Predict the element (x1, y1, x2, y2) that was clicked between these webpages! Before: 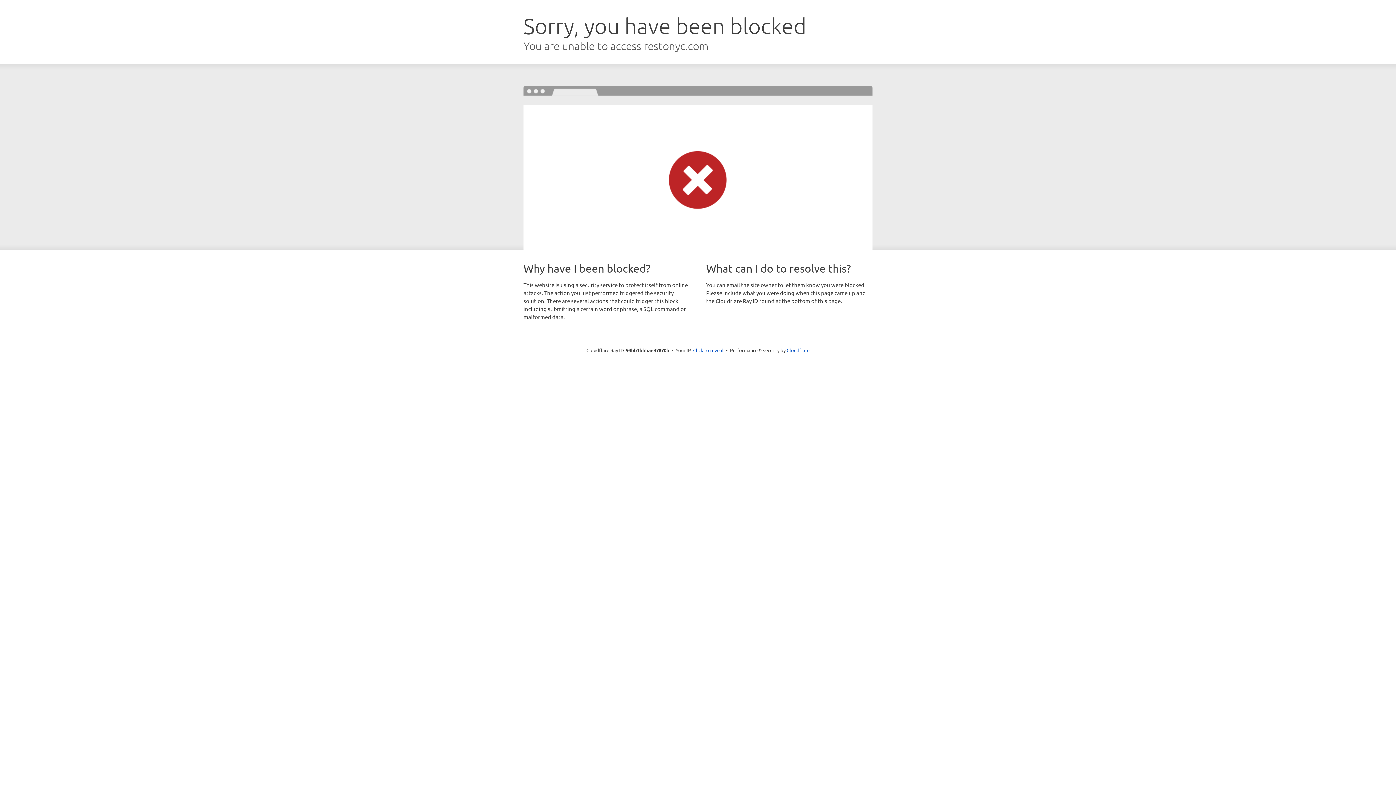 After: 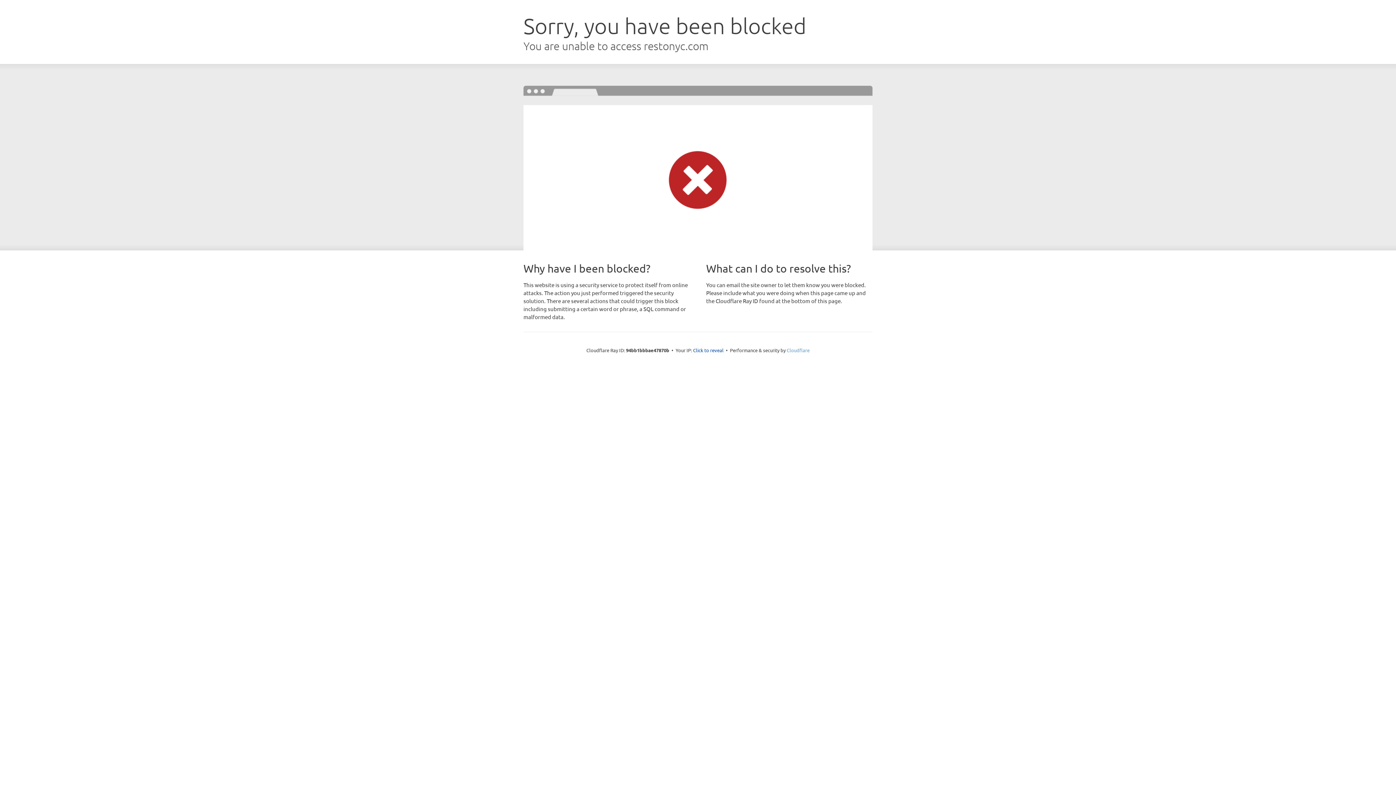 Action: bbox: (786, 347, 809, 353) label: Cloudflare